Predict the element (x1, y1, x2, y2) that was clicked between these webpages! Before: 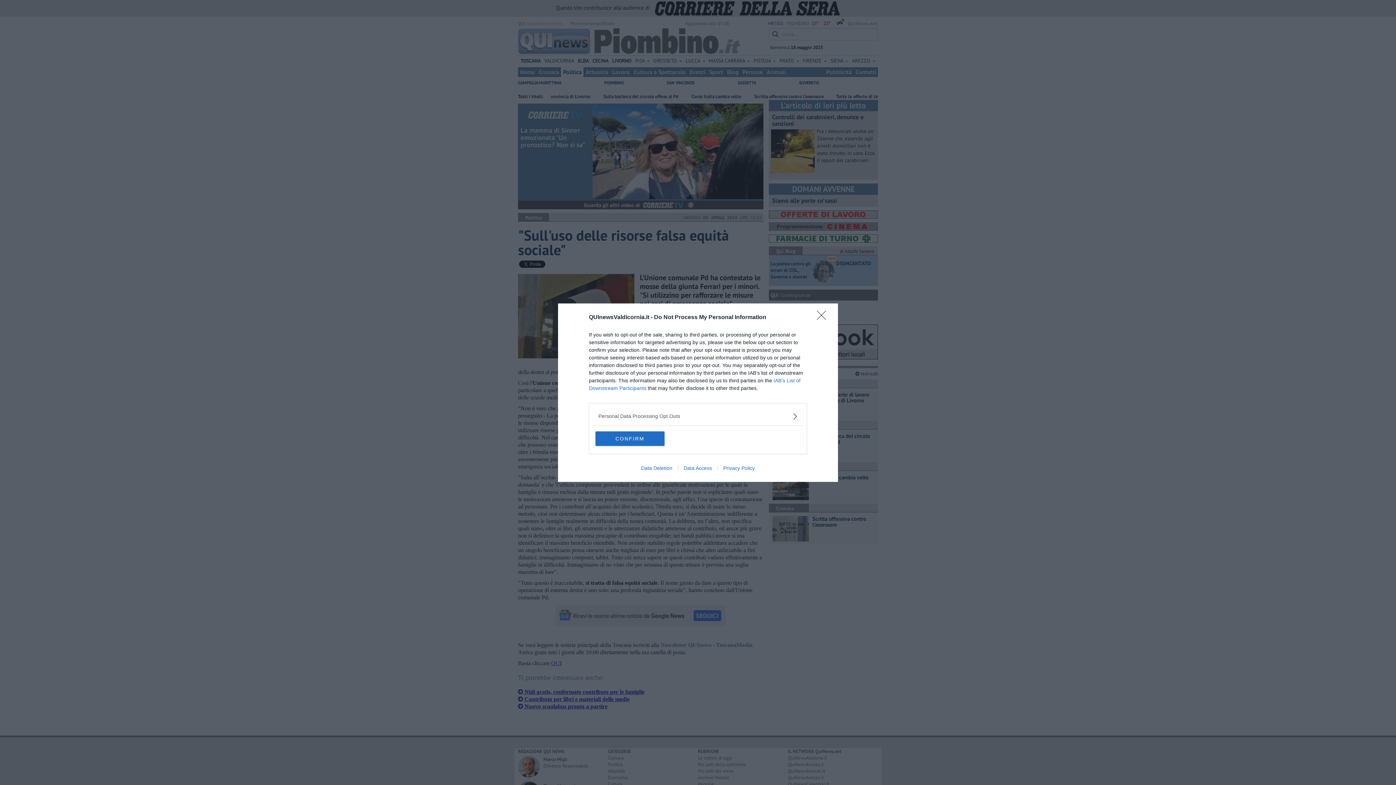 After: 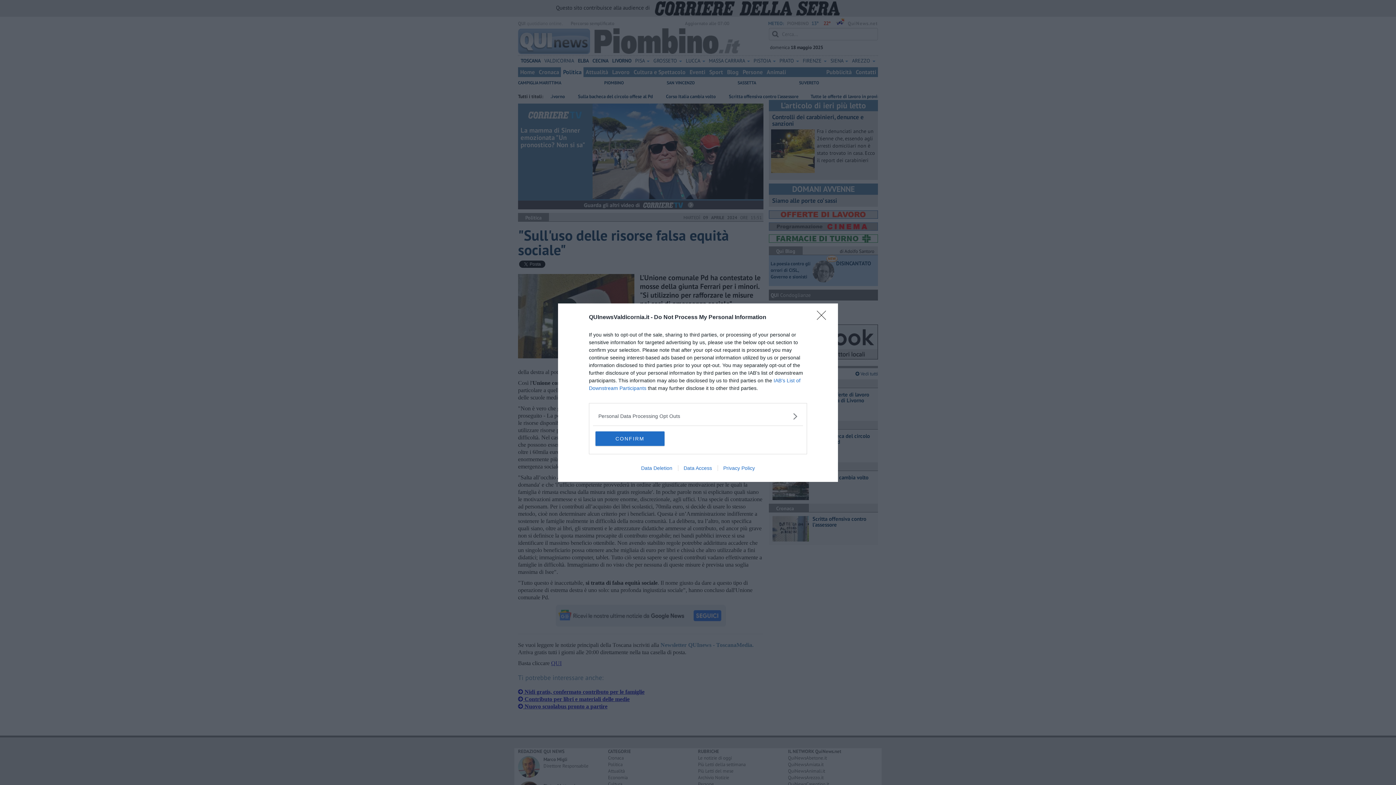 Action: bbox: (635, 465, 678, 471) label: Data Deletion